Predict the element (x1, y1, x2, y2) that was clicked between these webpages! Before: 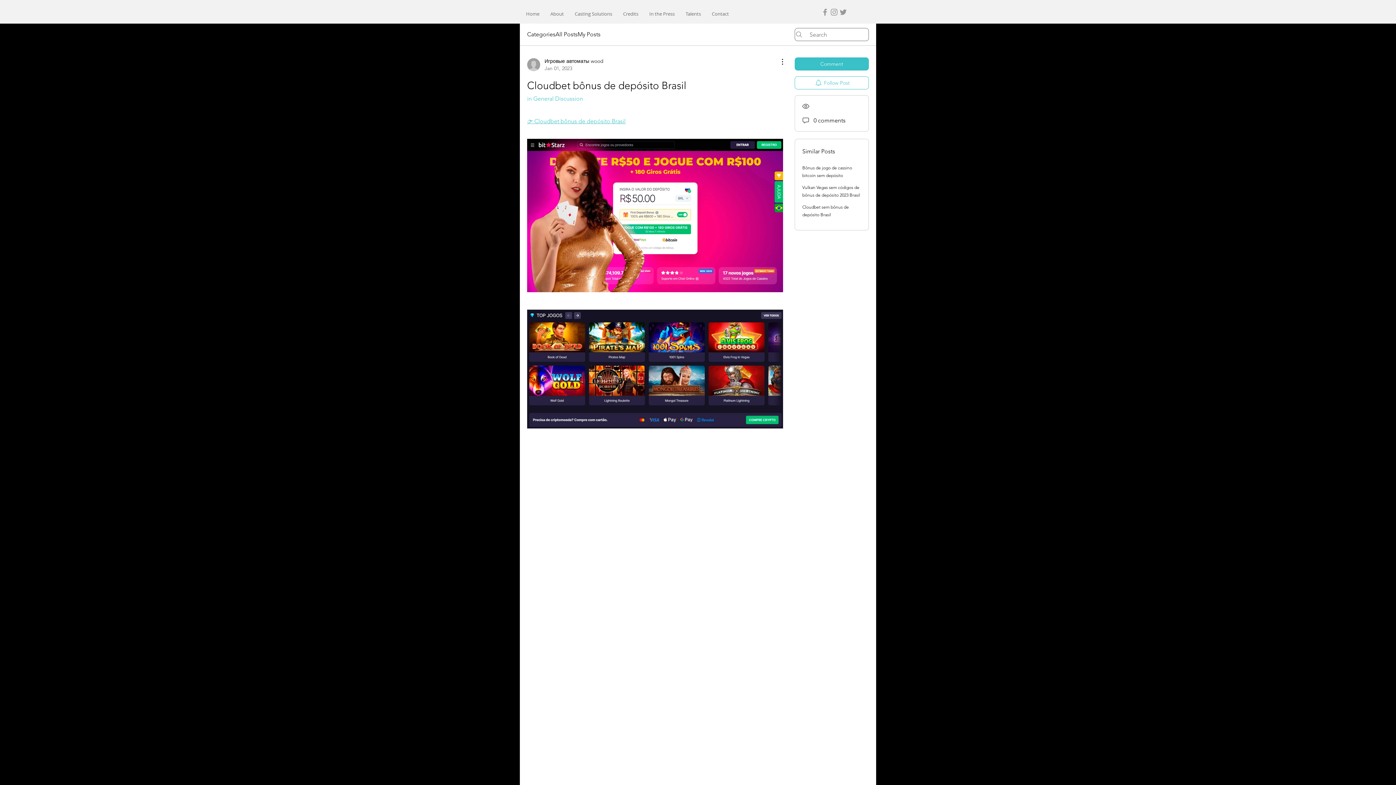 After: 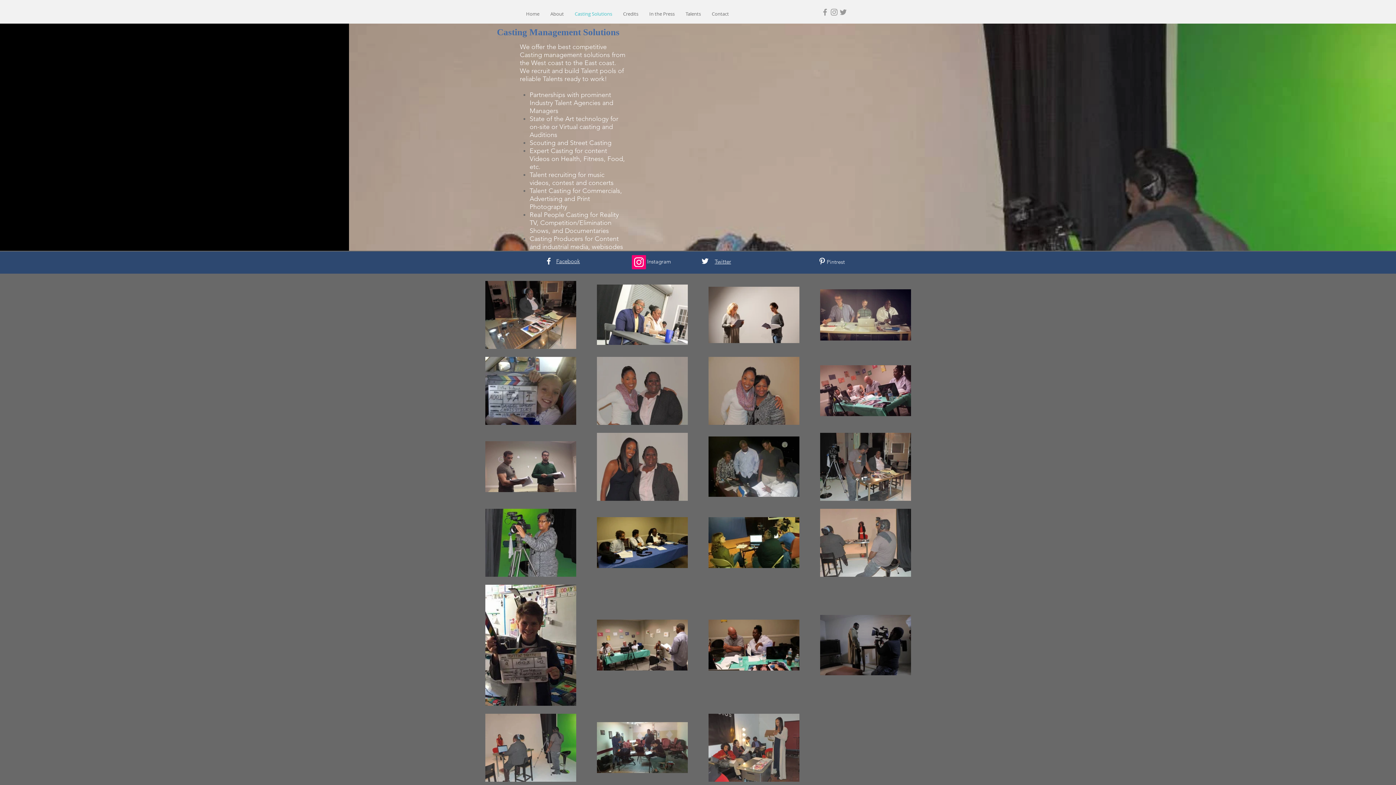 Action: label: Casting Solutions bbox: (569, 7, 617, 20)